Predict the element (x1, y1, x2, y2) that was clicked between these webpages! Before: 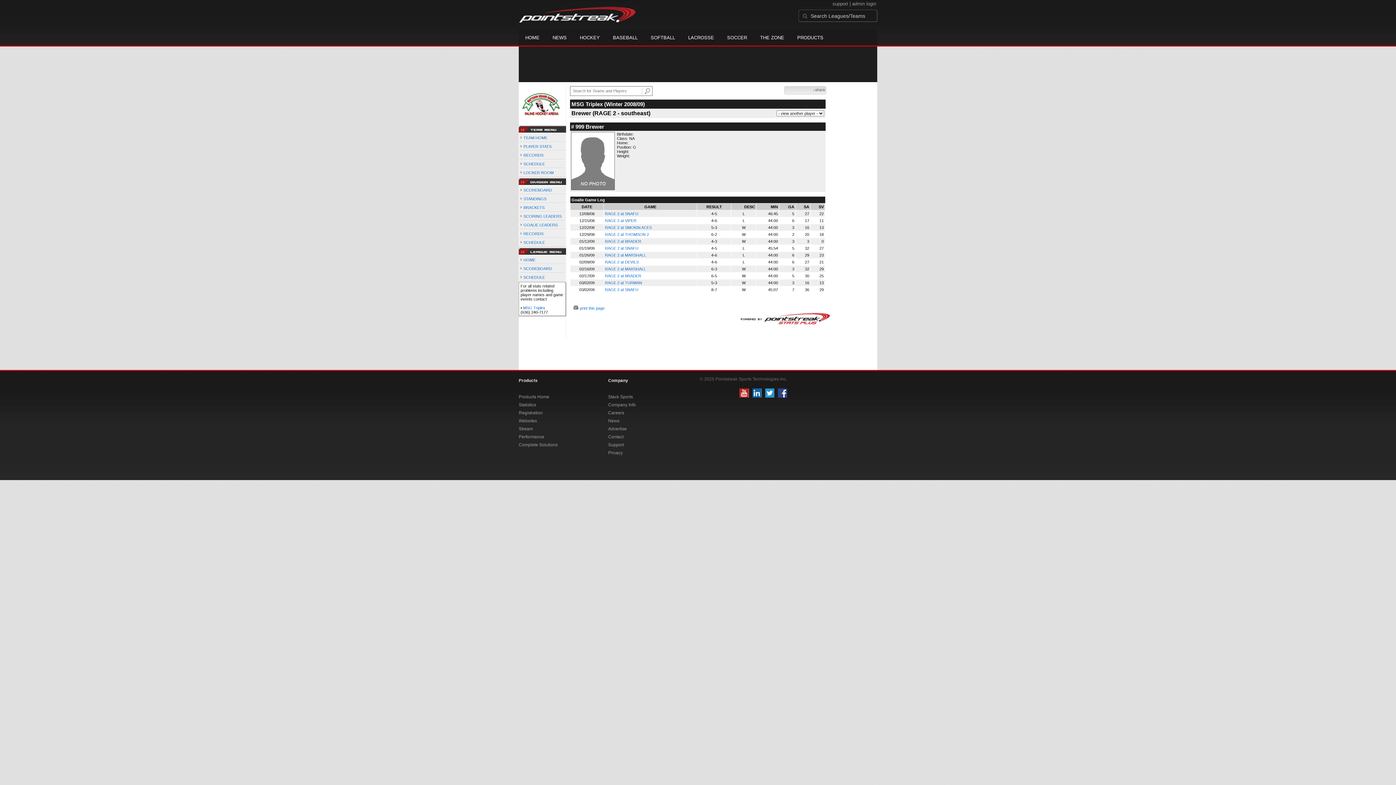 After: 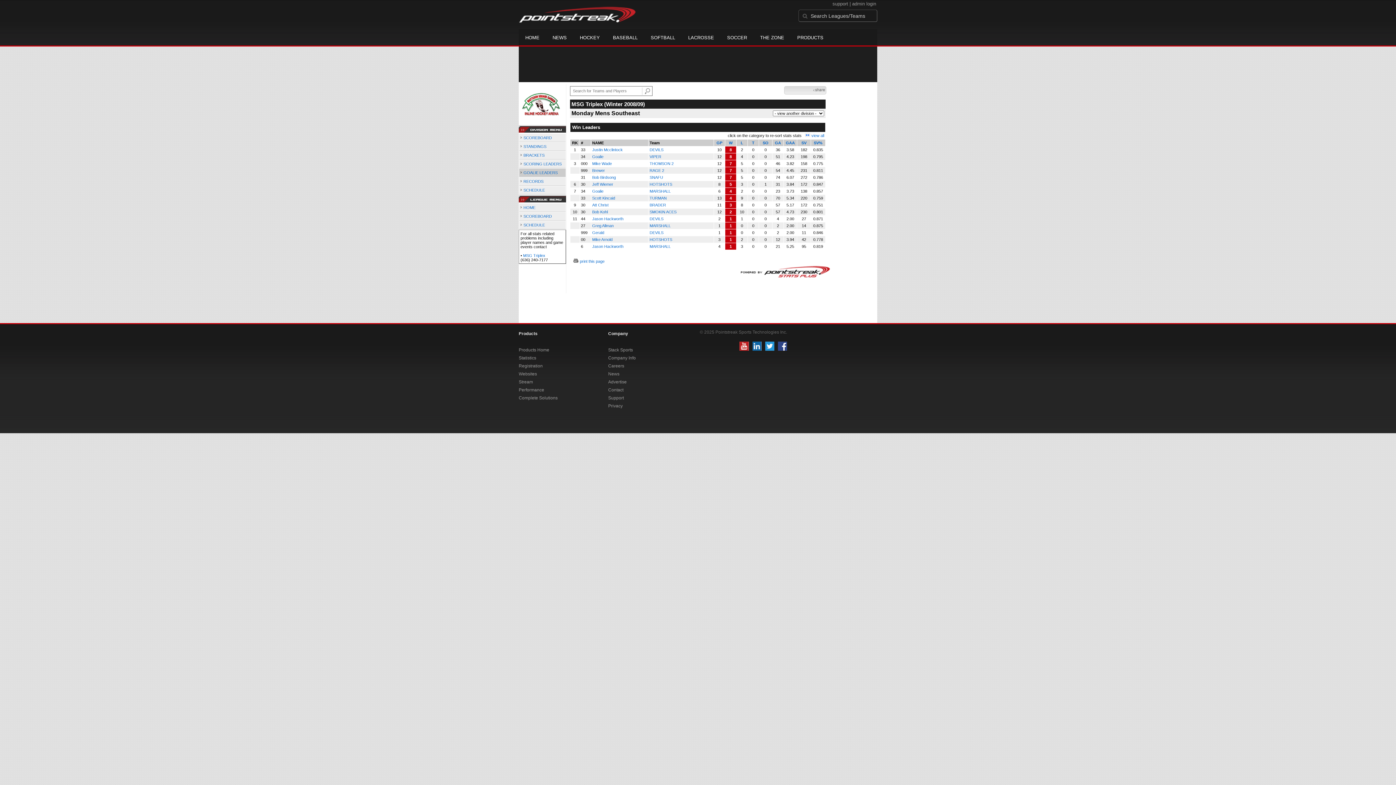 Action: bbox: (523, 222, 557, 227) label: GOALIE LEADERS